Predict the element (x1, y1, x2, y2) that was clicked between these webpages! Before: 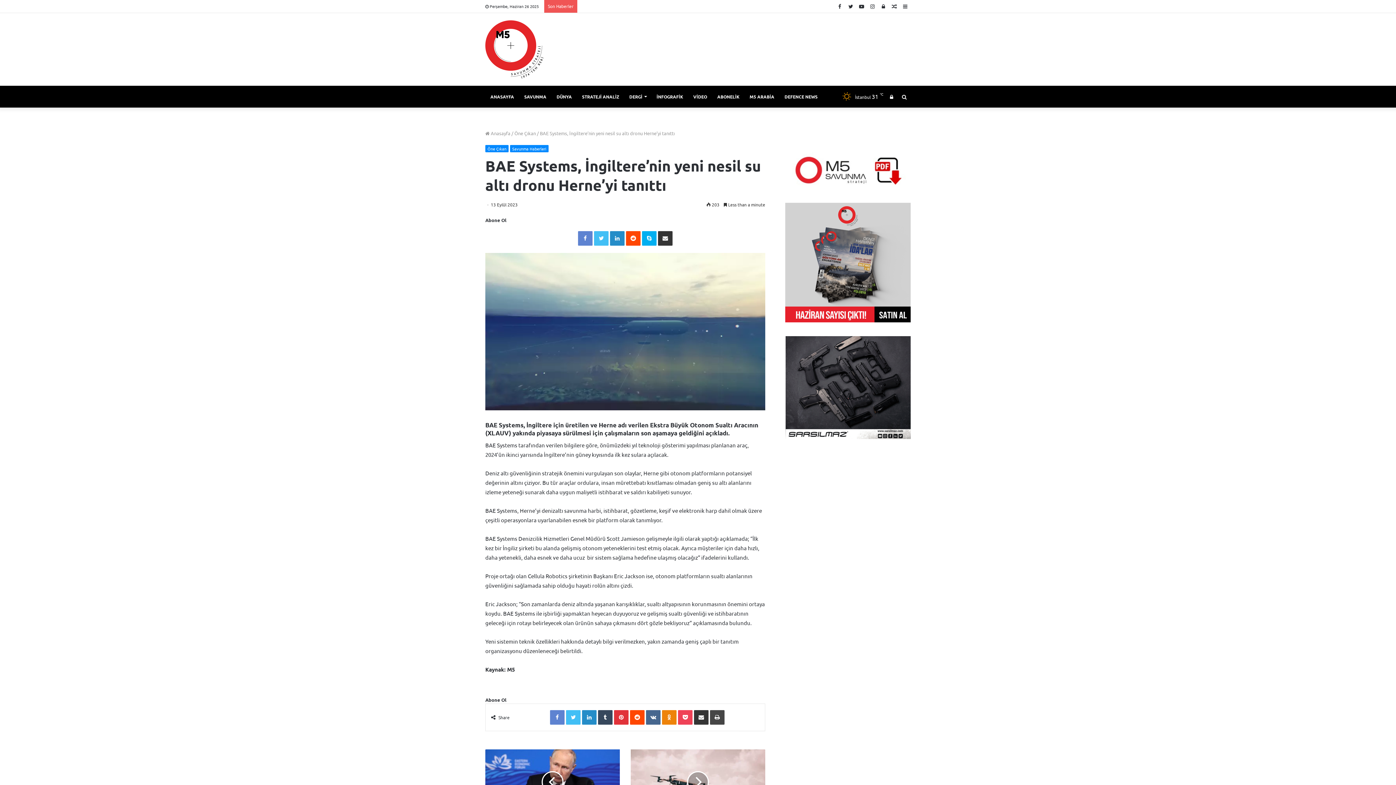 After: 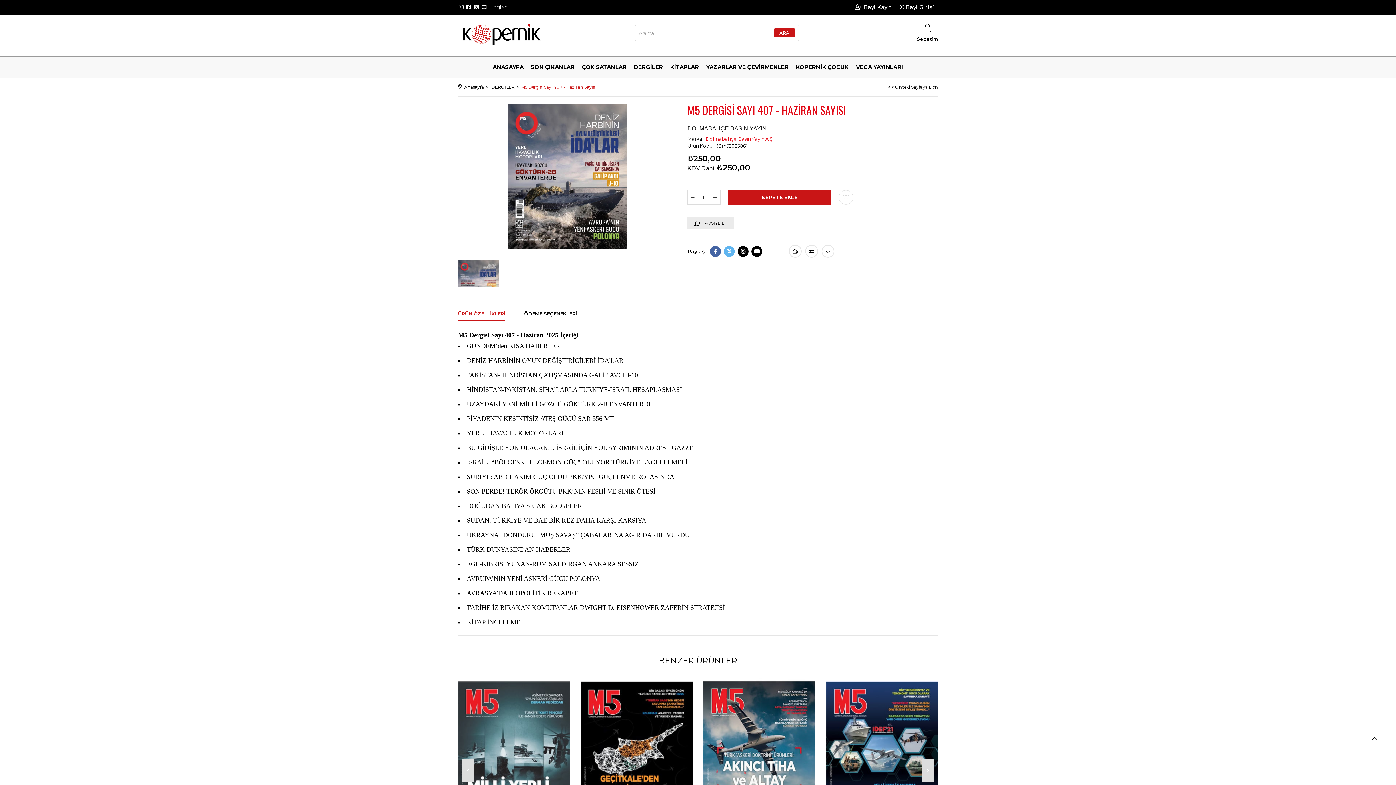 Action: bbox: (785, 203, 910, 322)